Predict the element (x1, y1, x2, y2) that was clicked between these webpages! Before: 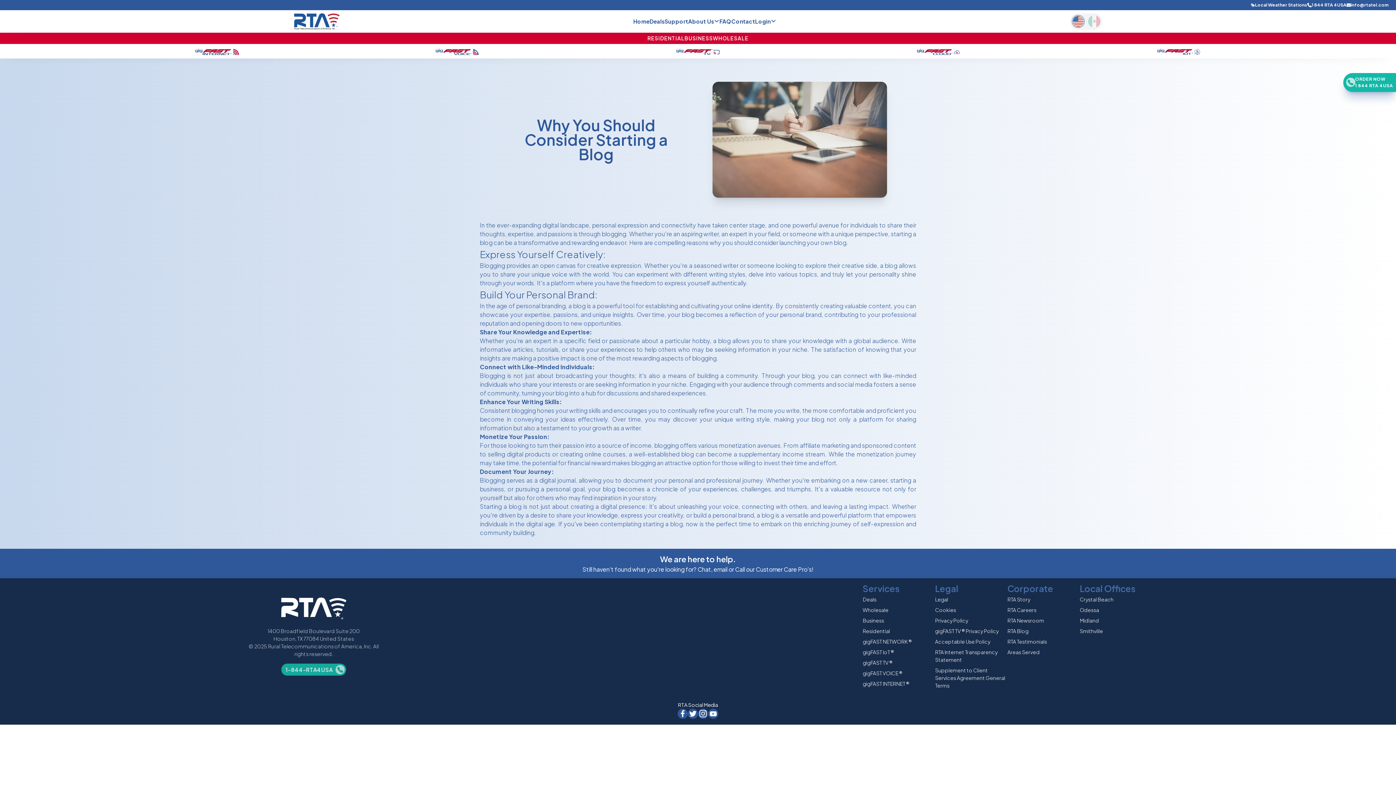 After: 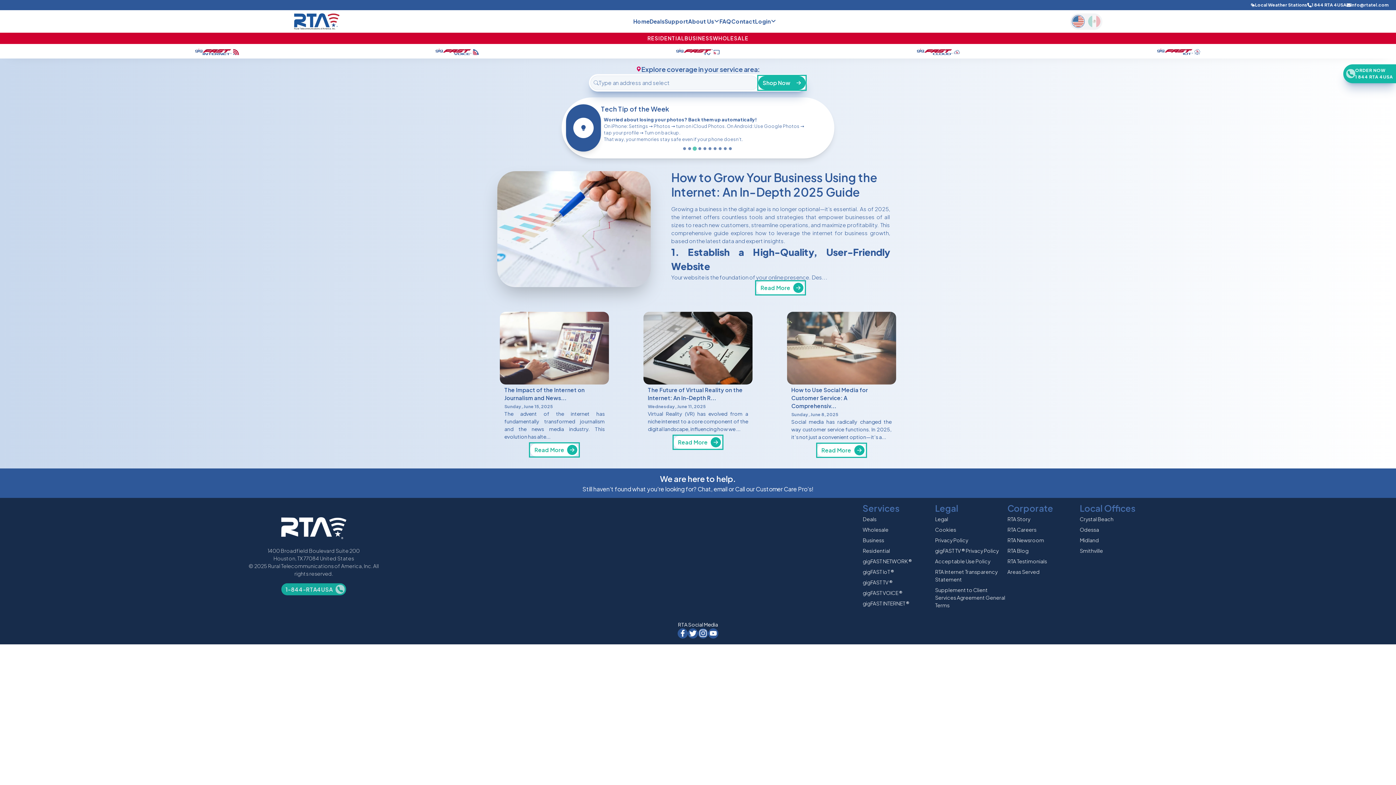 Action: label: RTA Blog bbox: (1007, 626, 1080, 636)